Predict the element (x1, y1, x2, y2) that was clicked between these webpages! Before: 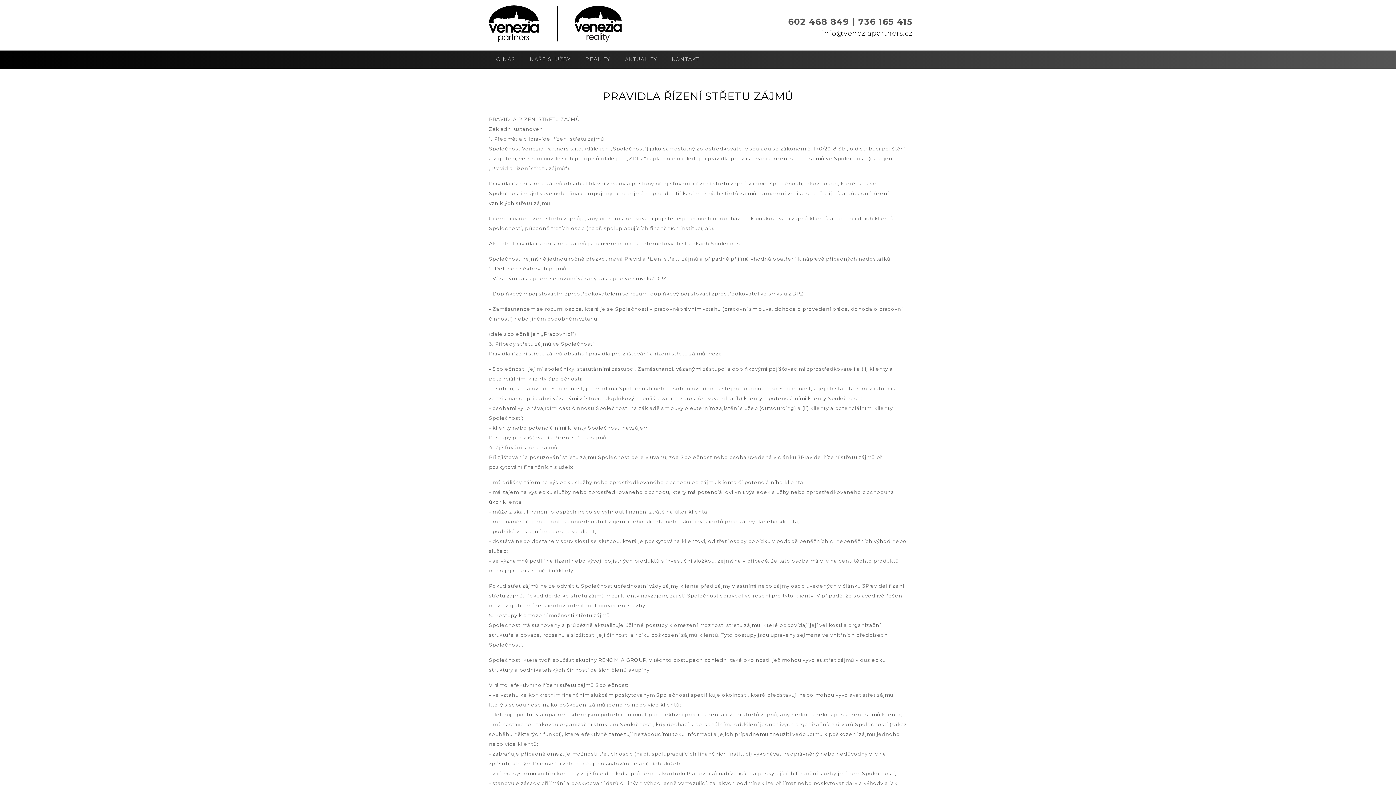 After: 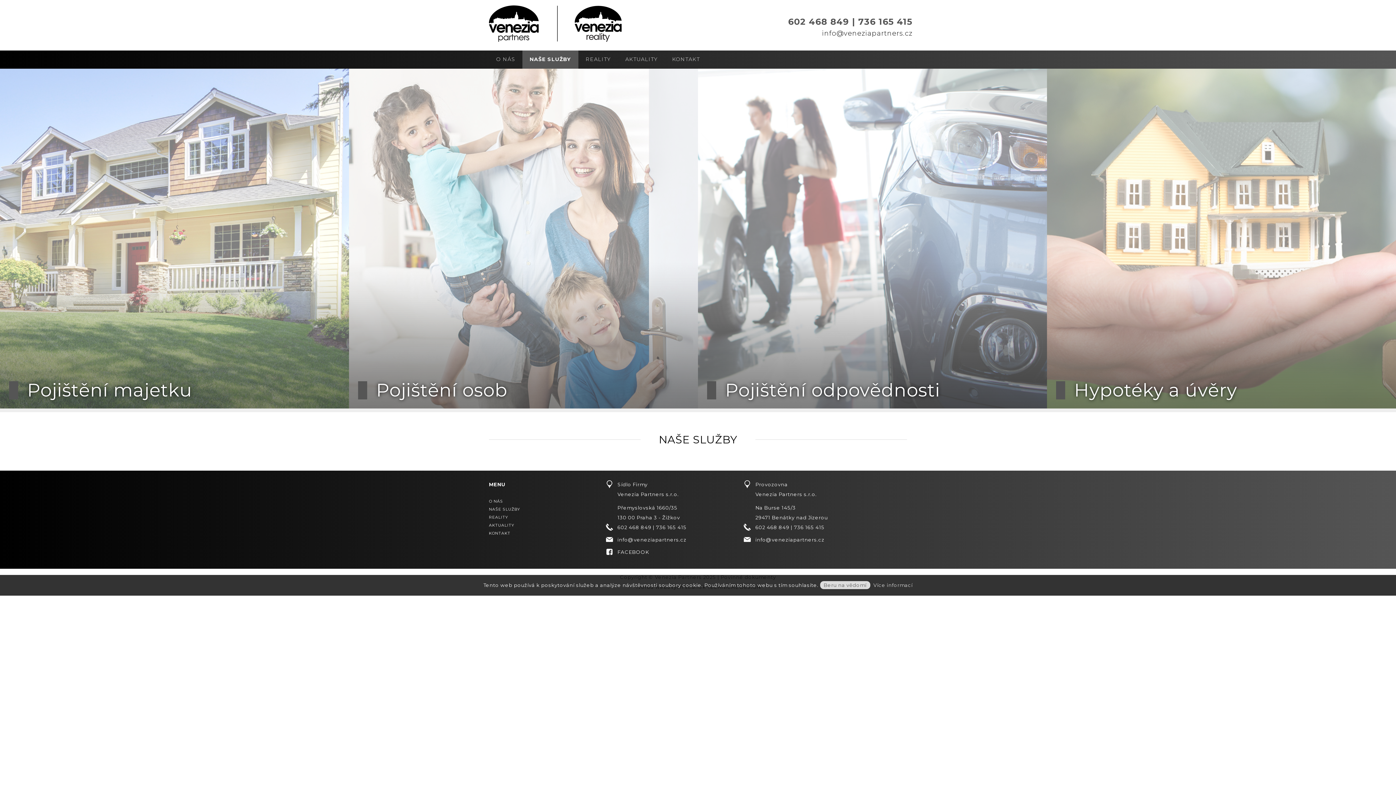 Action: label: NAŠE SLUŽBY bbox: (522, 50, 578, 68)